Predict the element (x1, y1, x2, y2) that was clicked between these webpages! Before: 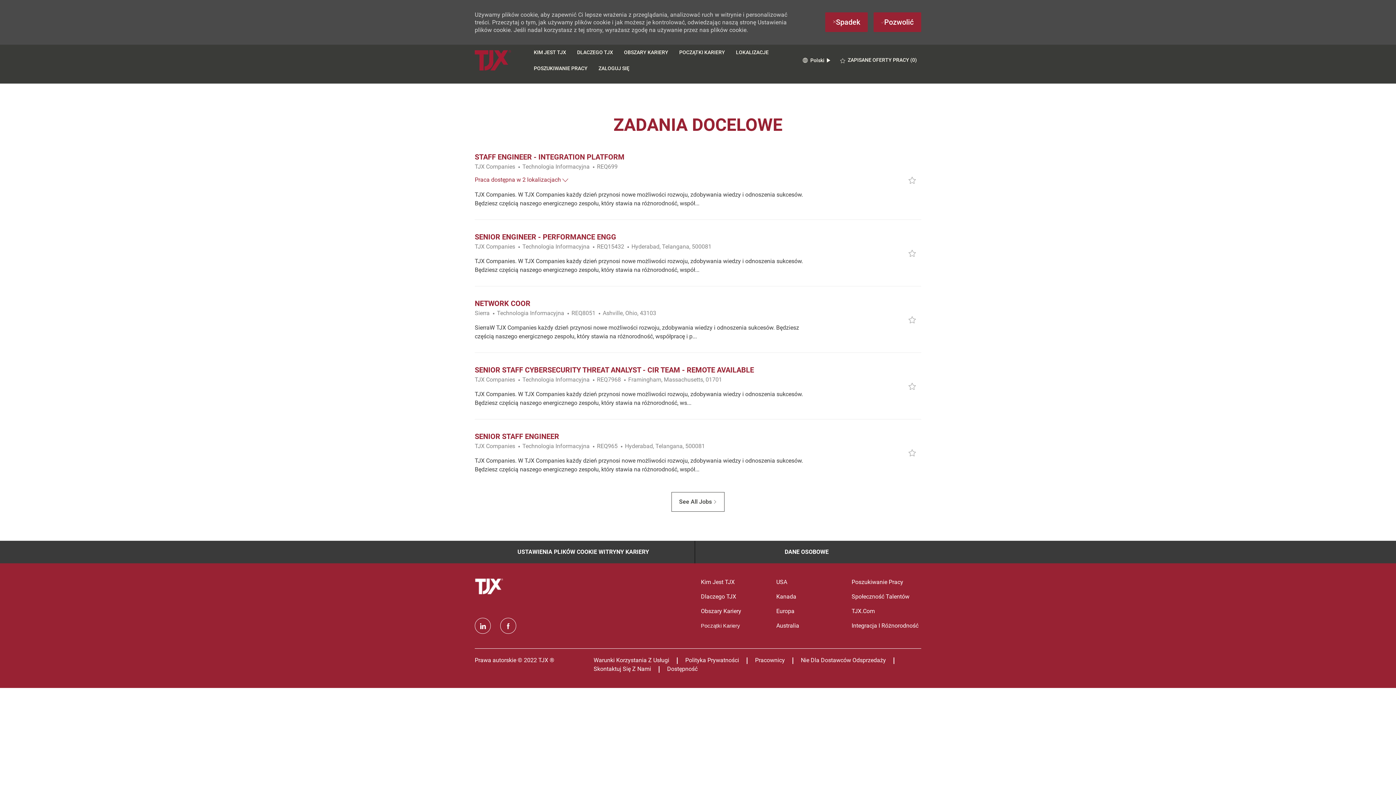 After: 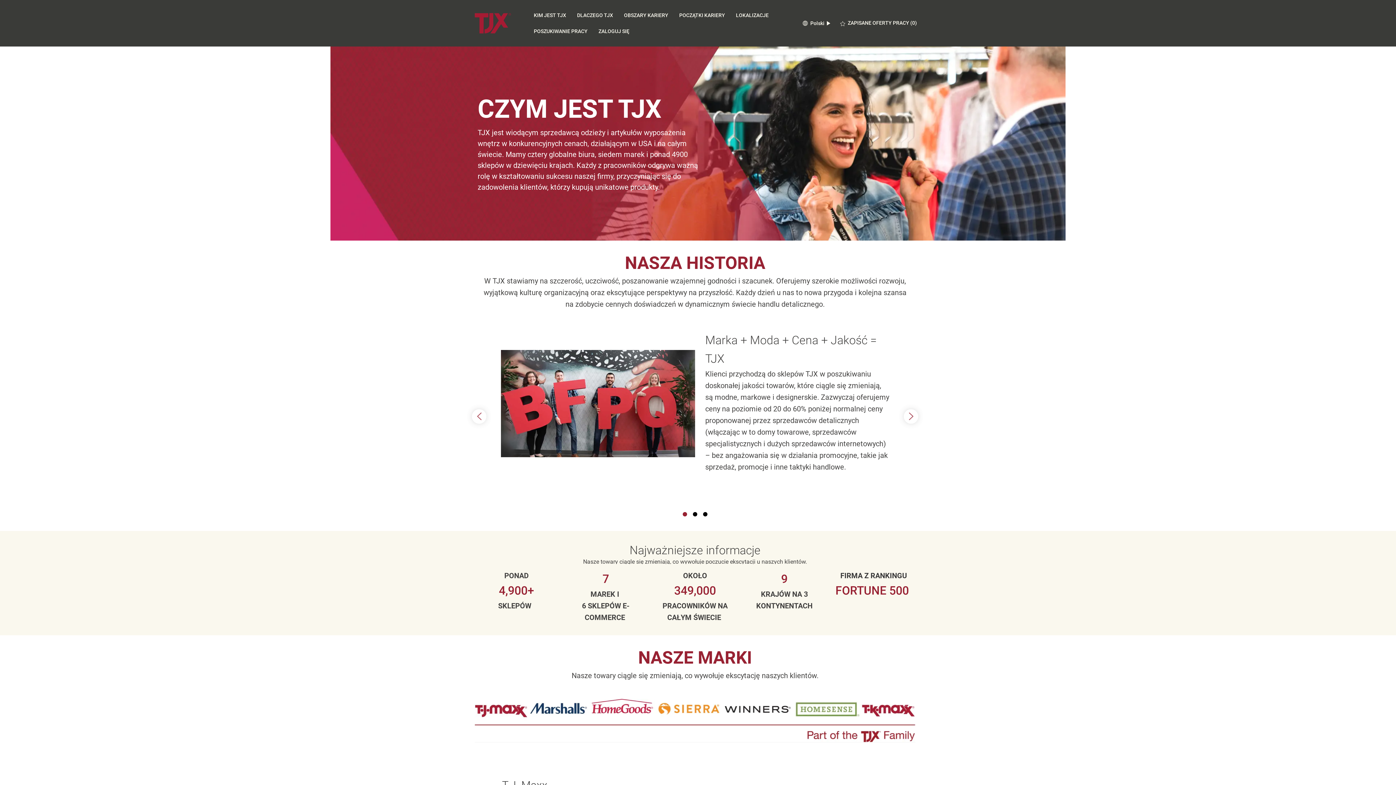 Action: label: Kim Jest TJX bbox: (701, 578, 734, 585)